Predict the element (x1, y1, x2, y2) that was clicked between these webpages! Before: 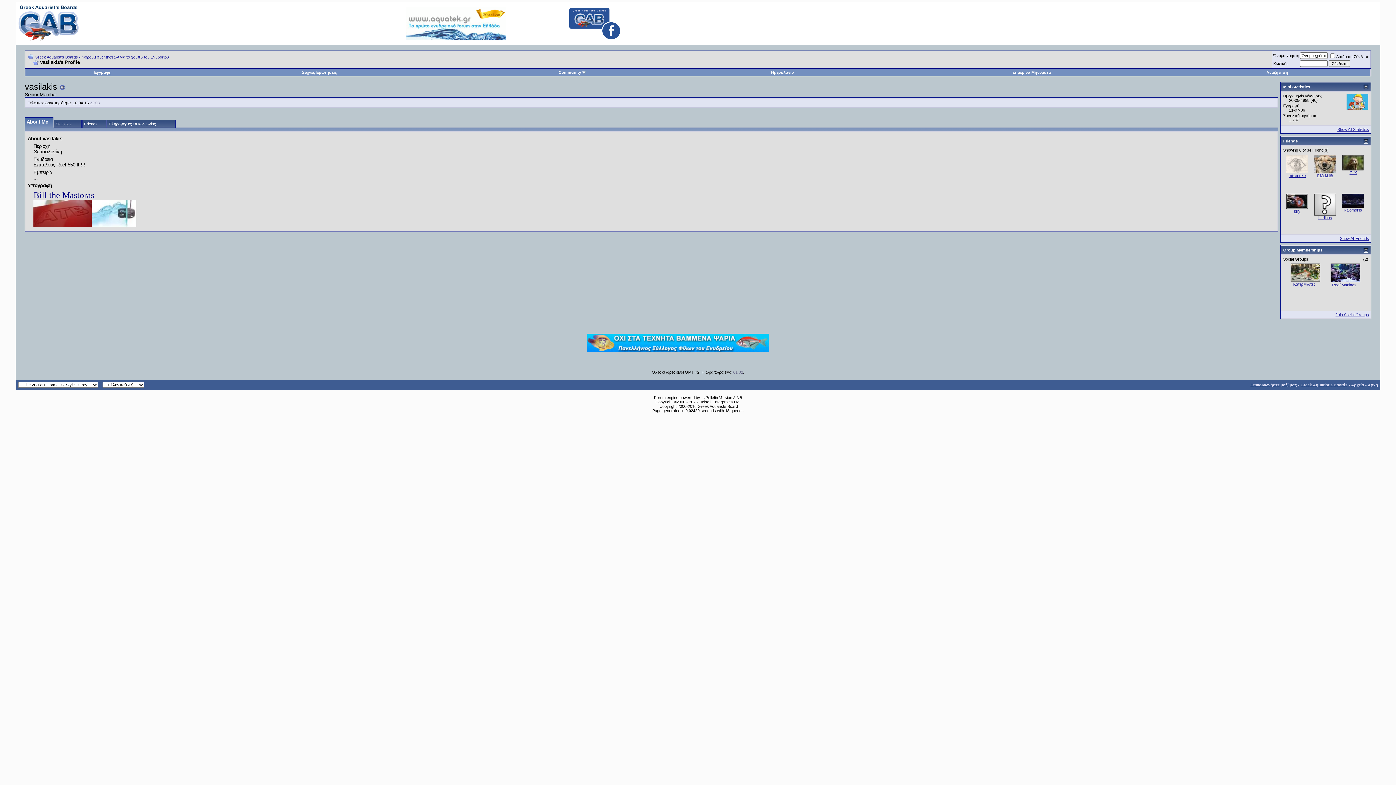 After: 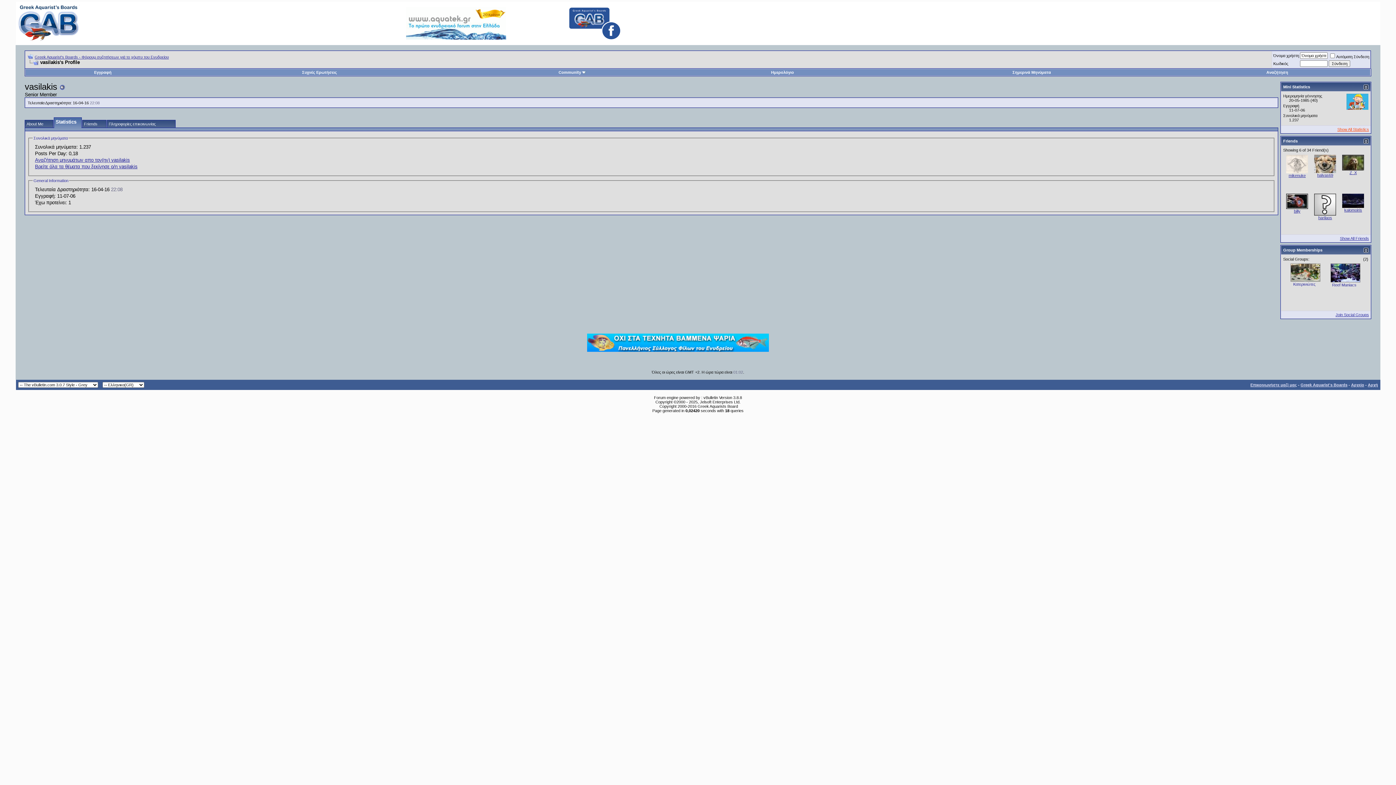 Action: label: Show All Statistics bbox: (1337, 127, 1369, 131)